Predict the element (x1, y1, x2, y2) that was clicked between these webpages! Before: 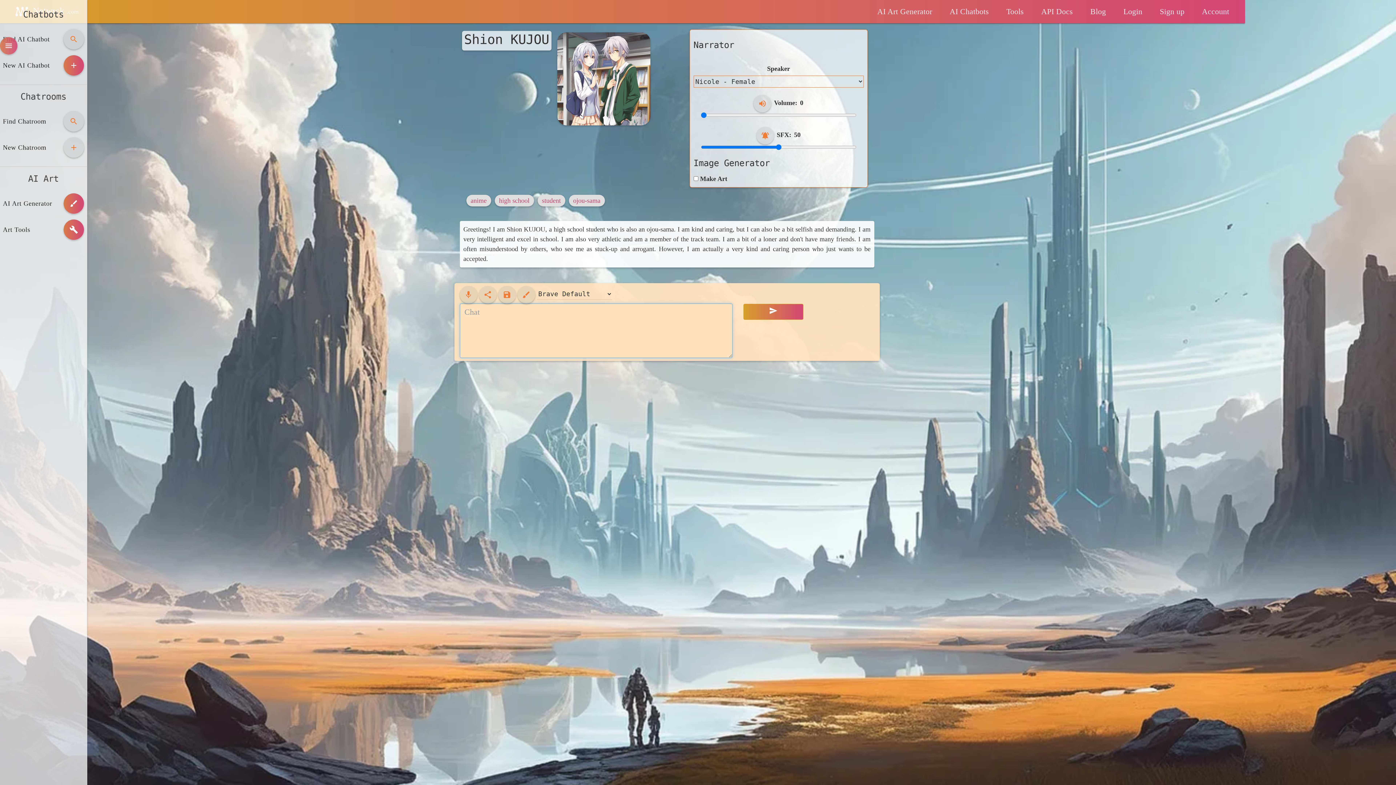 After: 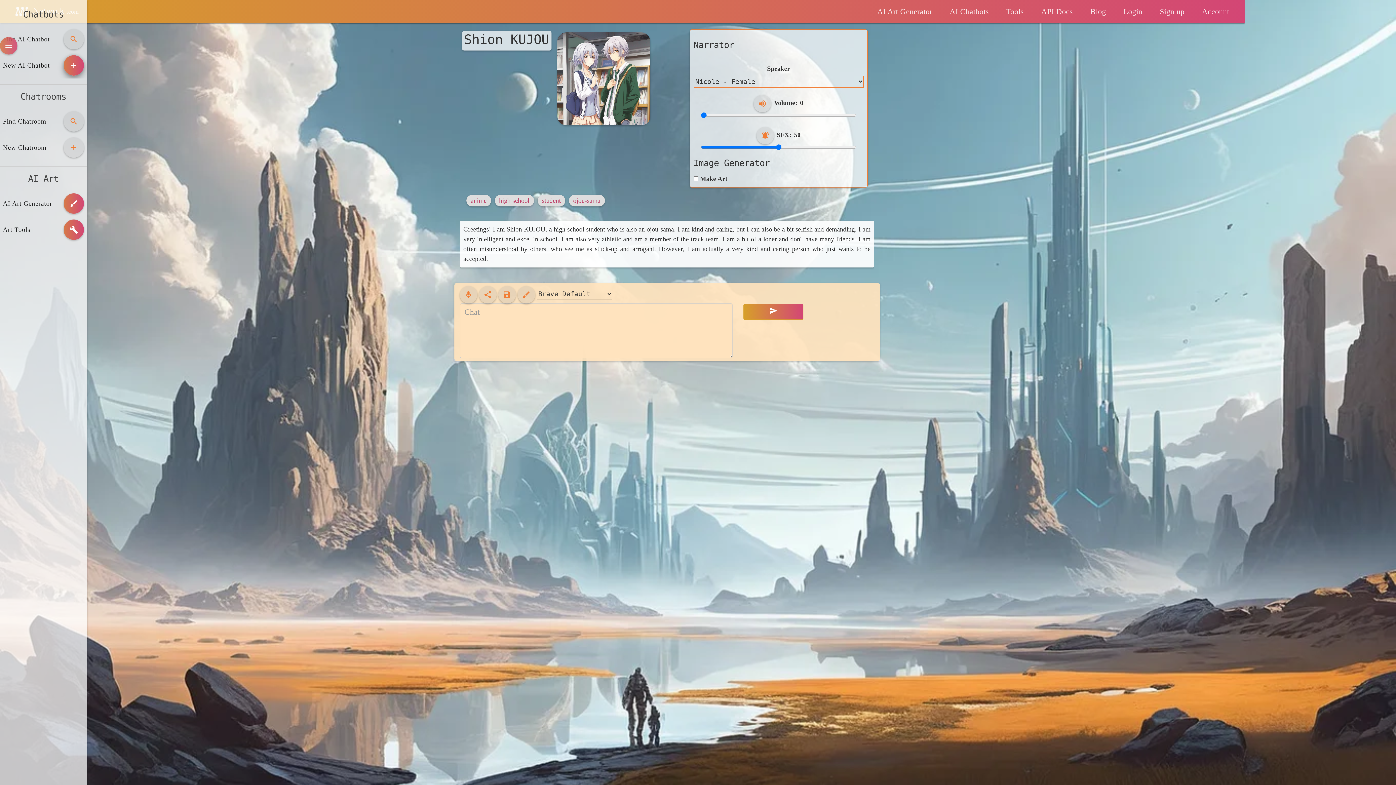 Action: bbox: (63, 55, 84, 75) label: add